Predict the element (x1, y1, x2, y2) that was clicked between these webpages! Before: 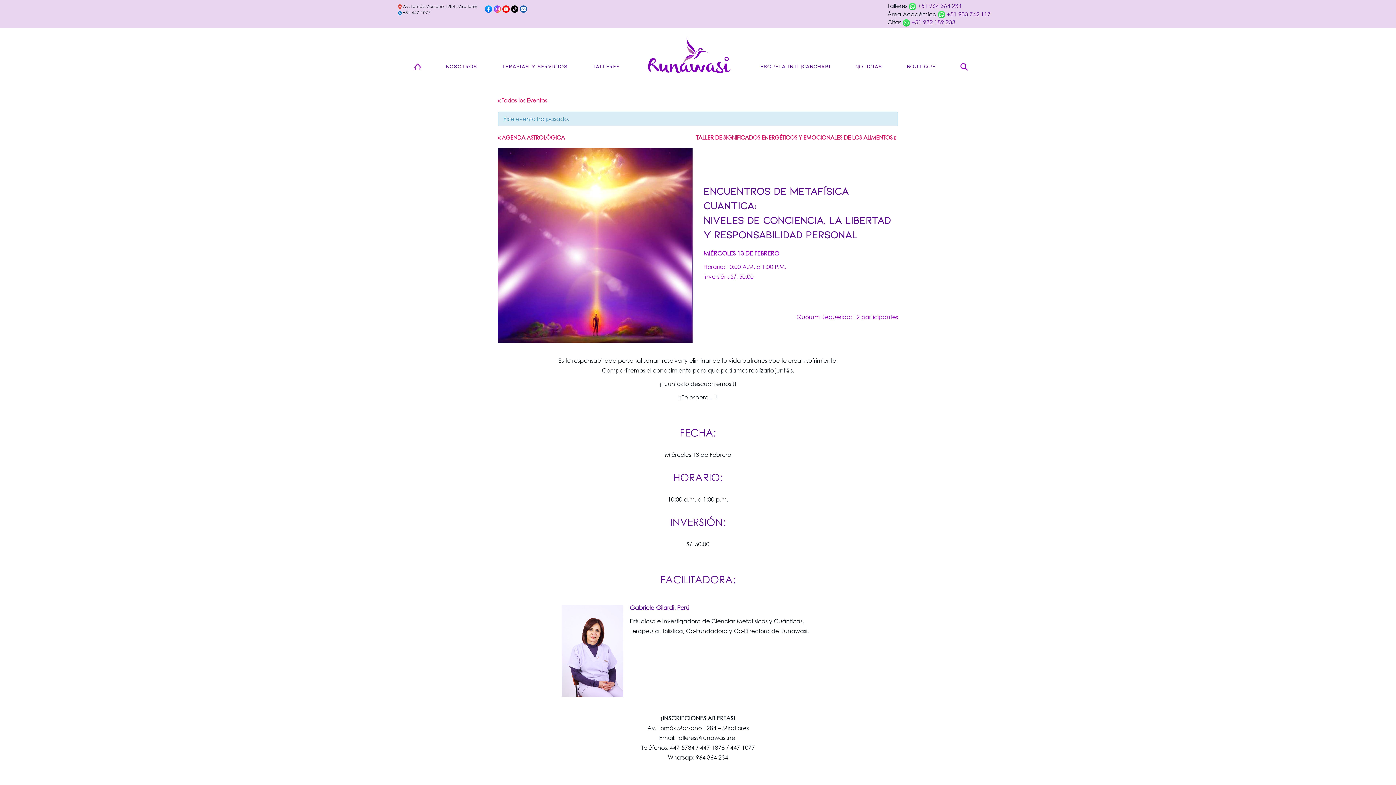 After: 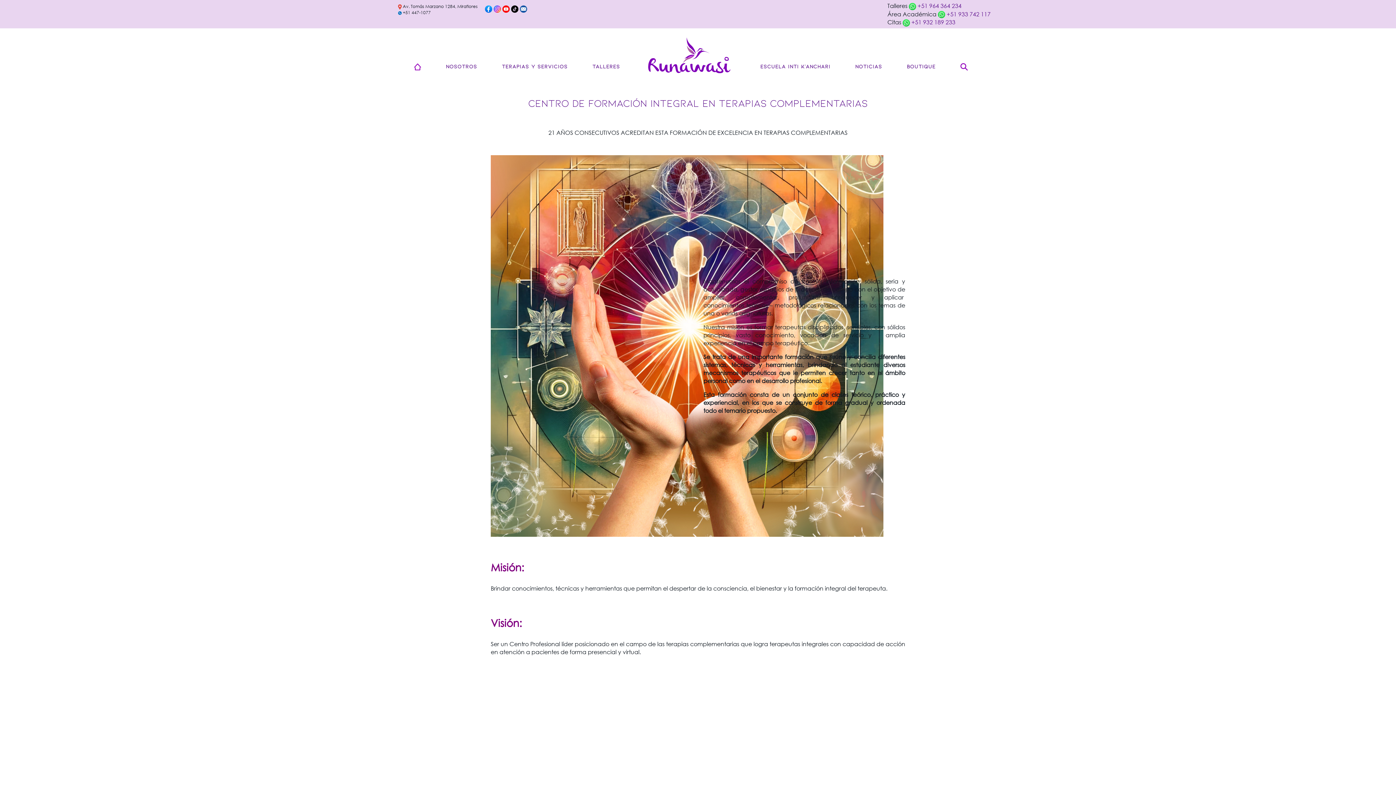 Action: bbox: (755, 51, 836, 80) label: ESCUELA INTI K’ANCHARI